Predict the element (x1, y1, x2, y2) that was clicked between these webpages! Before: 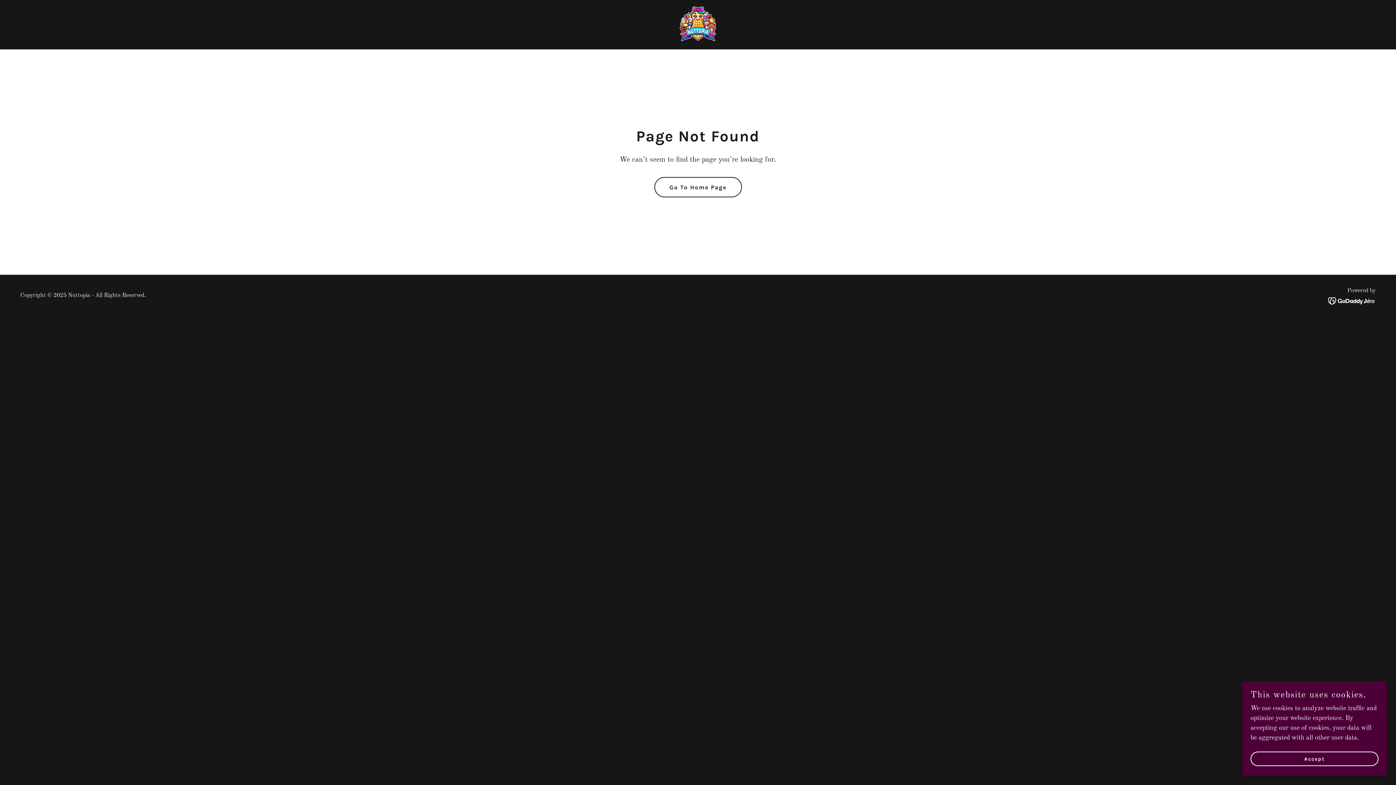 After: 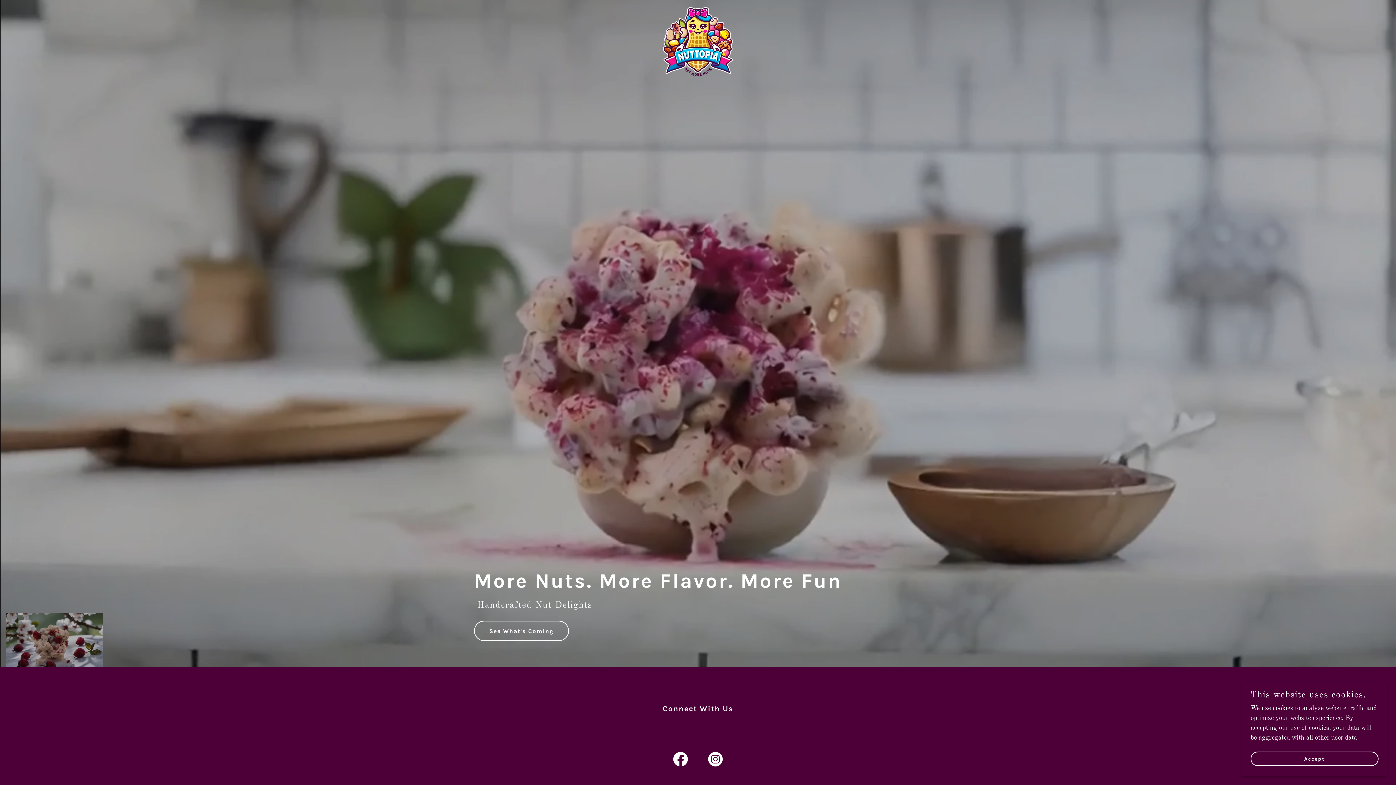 Action: bbox: (654, 177, 742, 197) label: Go To Home Page